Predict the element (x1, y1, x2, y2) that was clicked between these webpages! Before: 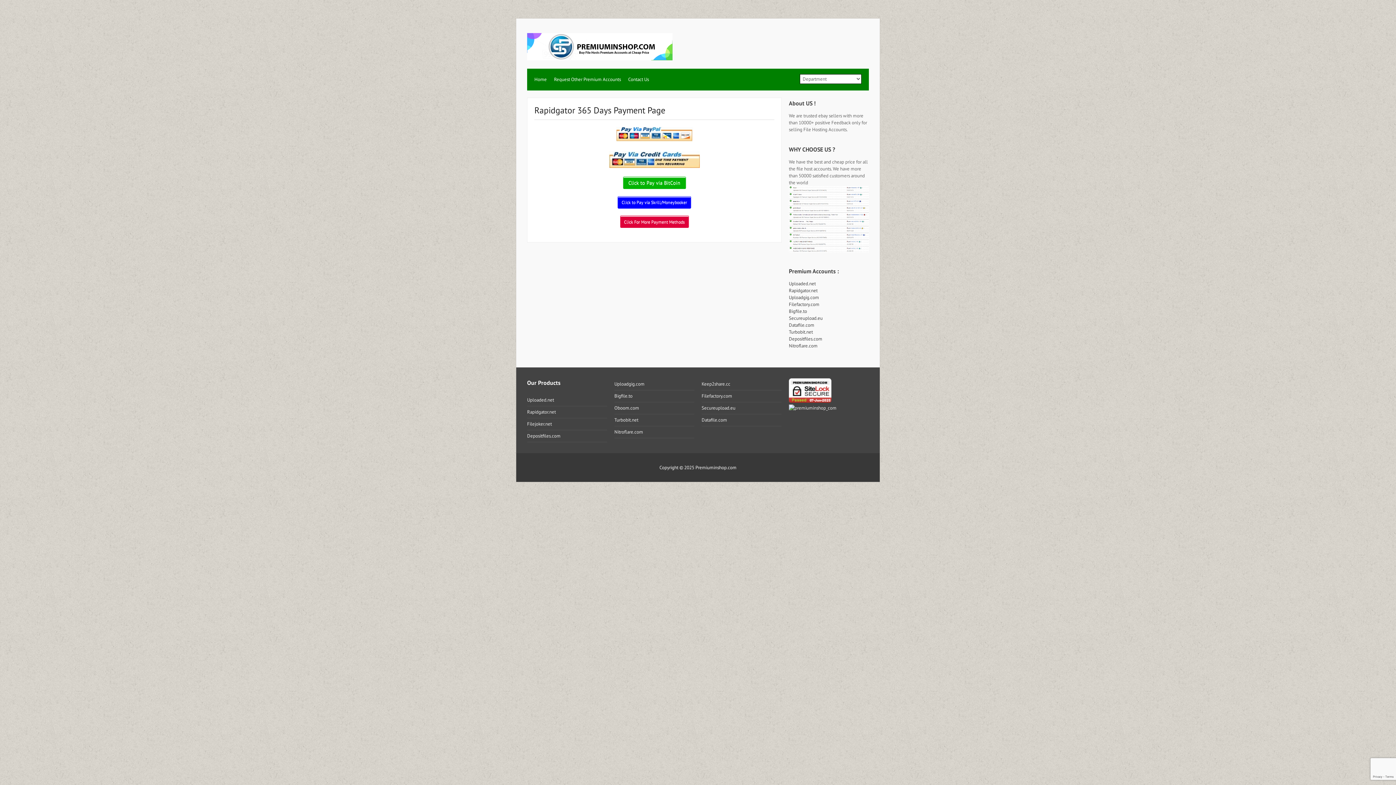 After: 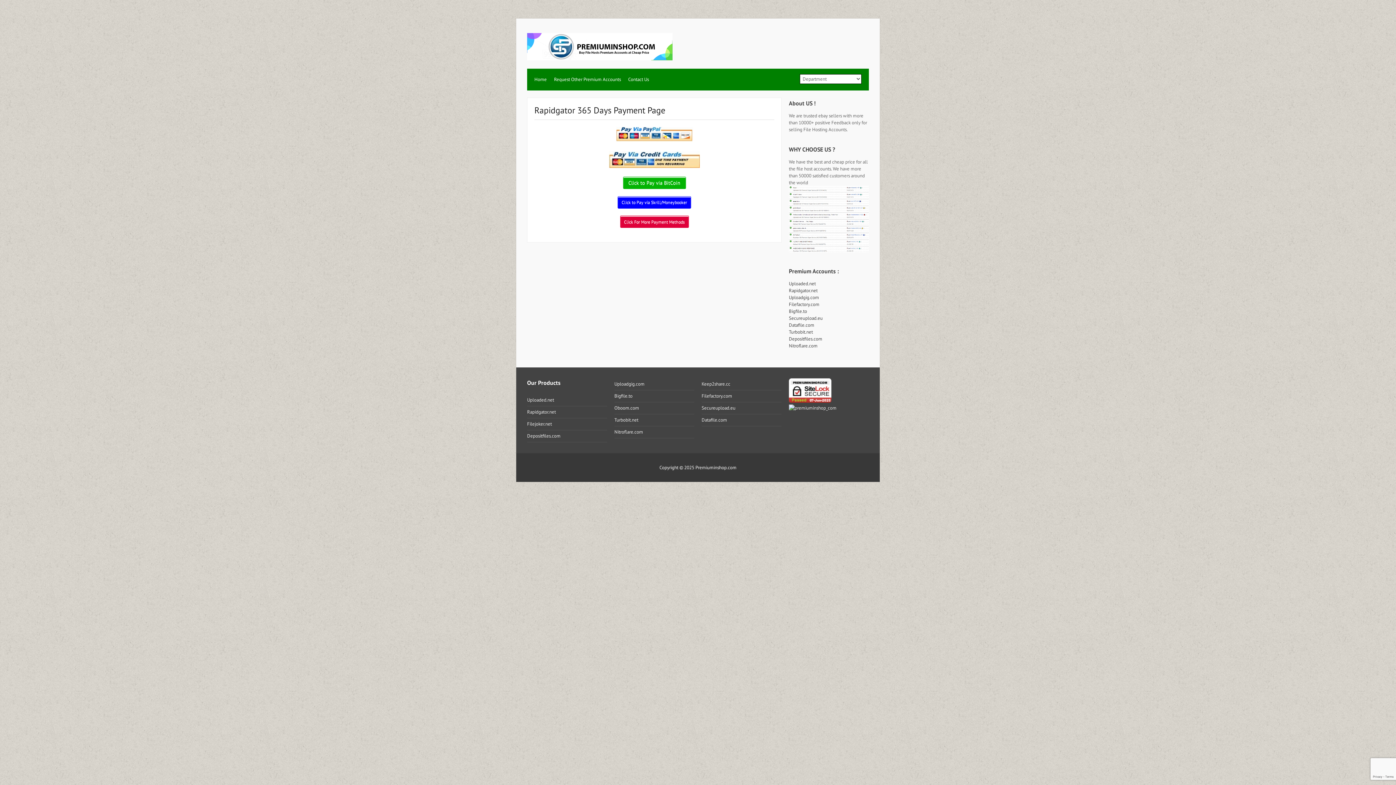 Action: label: Premium Accounts : bbox: (789, 267, 838, 274)